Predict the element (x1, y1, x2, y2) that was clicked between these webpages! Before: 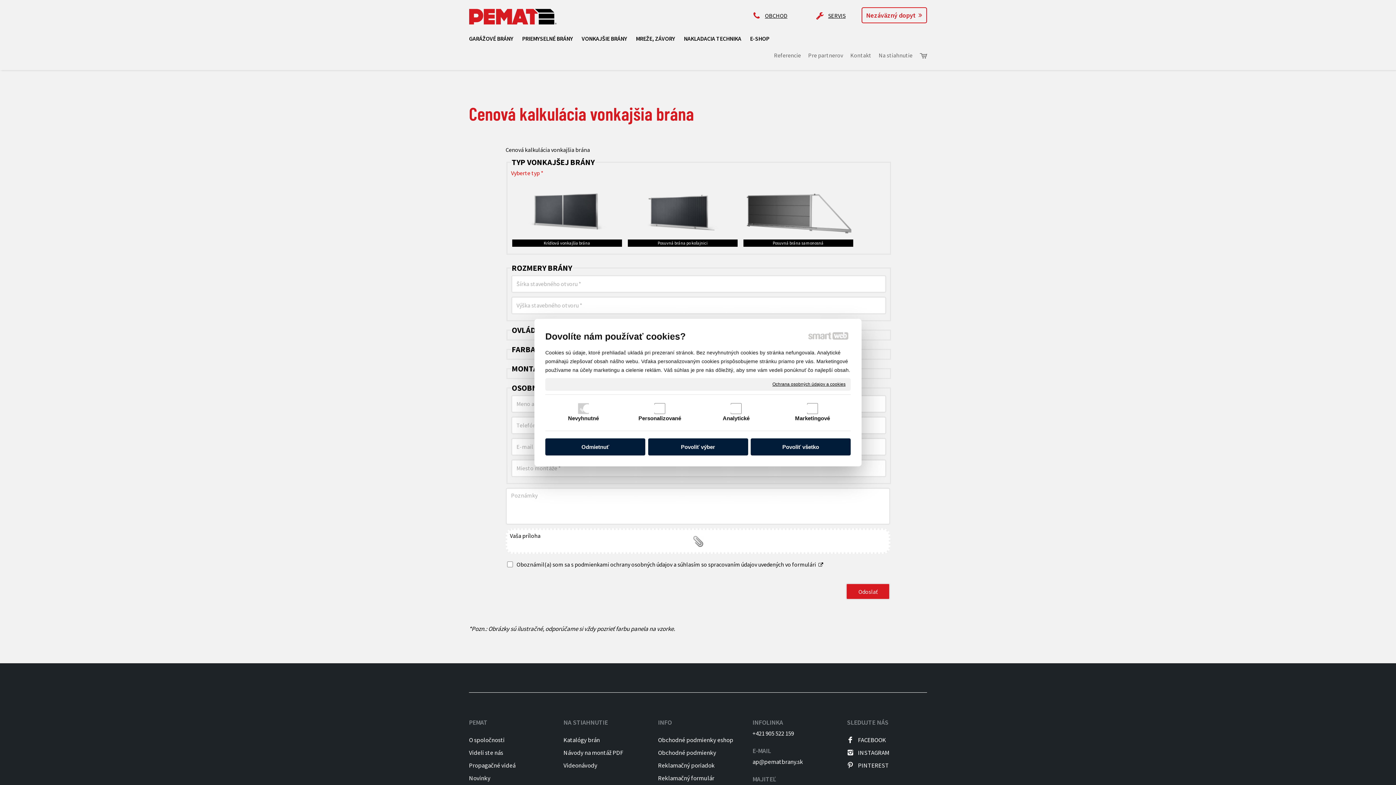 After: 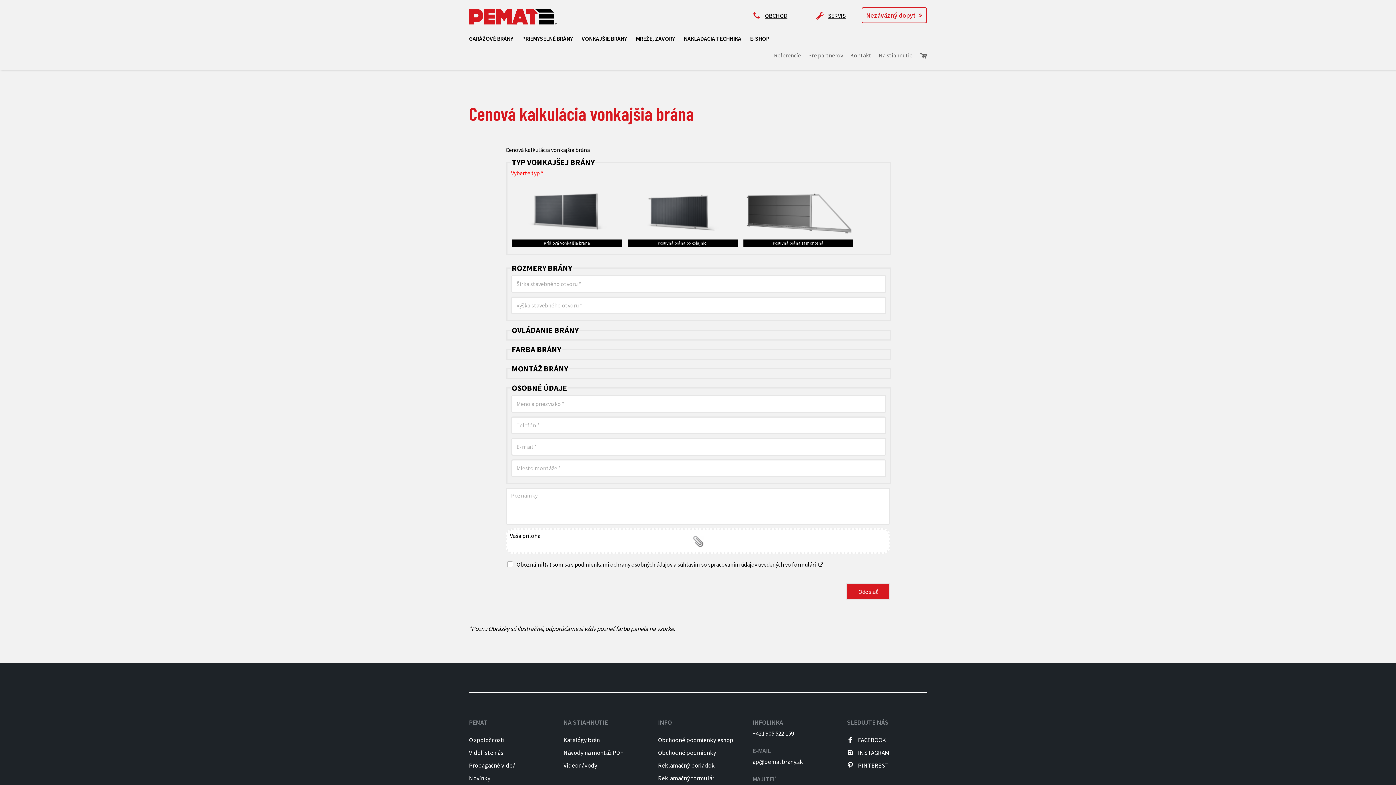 Action: label: Povoliť všetko bbox: (750, 438, 850, 455)